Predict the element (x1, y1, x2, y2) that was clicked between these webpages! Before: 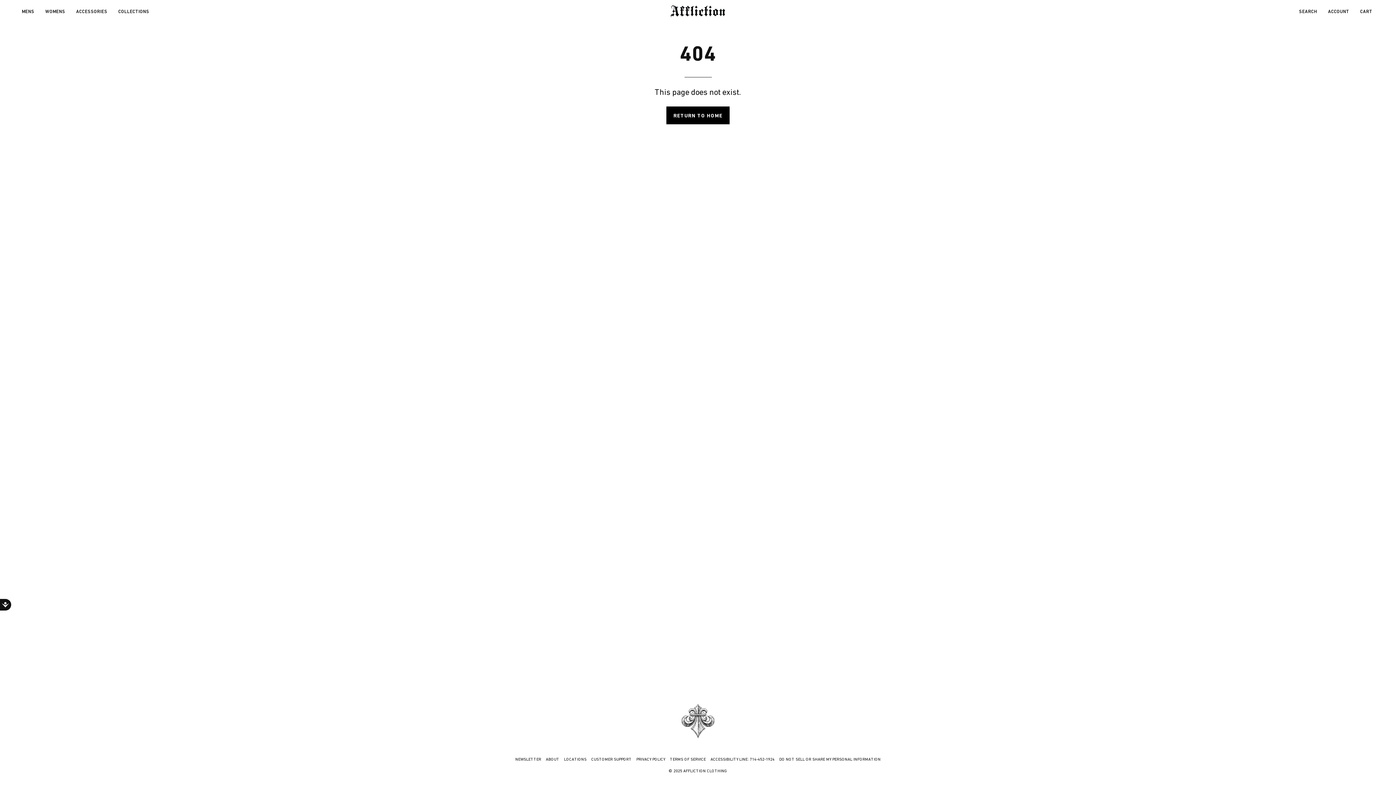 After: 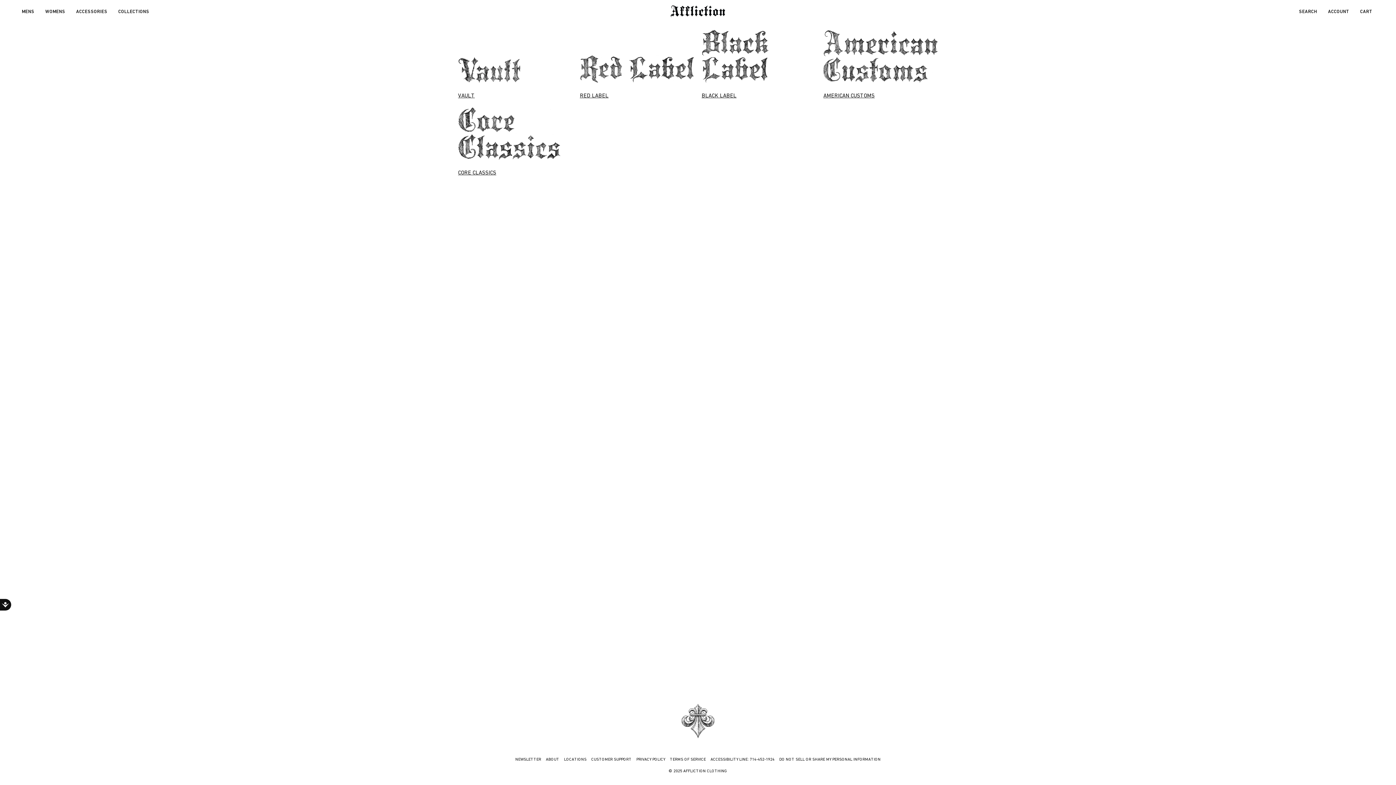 Action: bbox: (112, 0, 154, 22) label: COLLECTIONS